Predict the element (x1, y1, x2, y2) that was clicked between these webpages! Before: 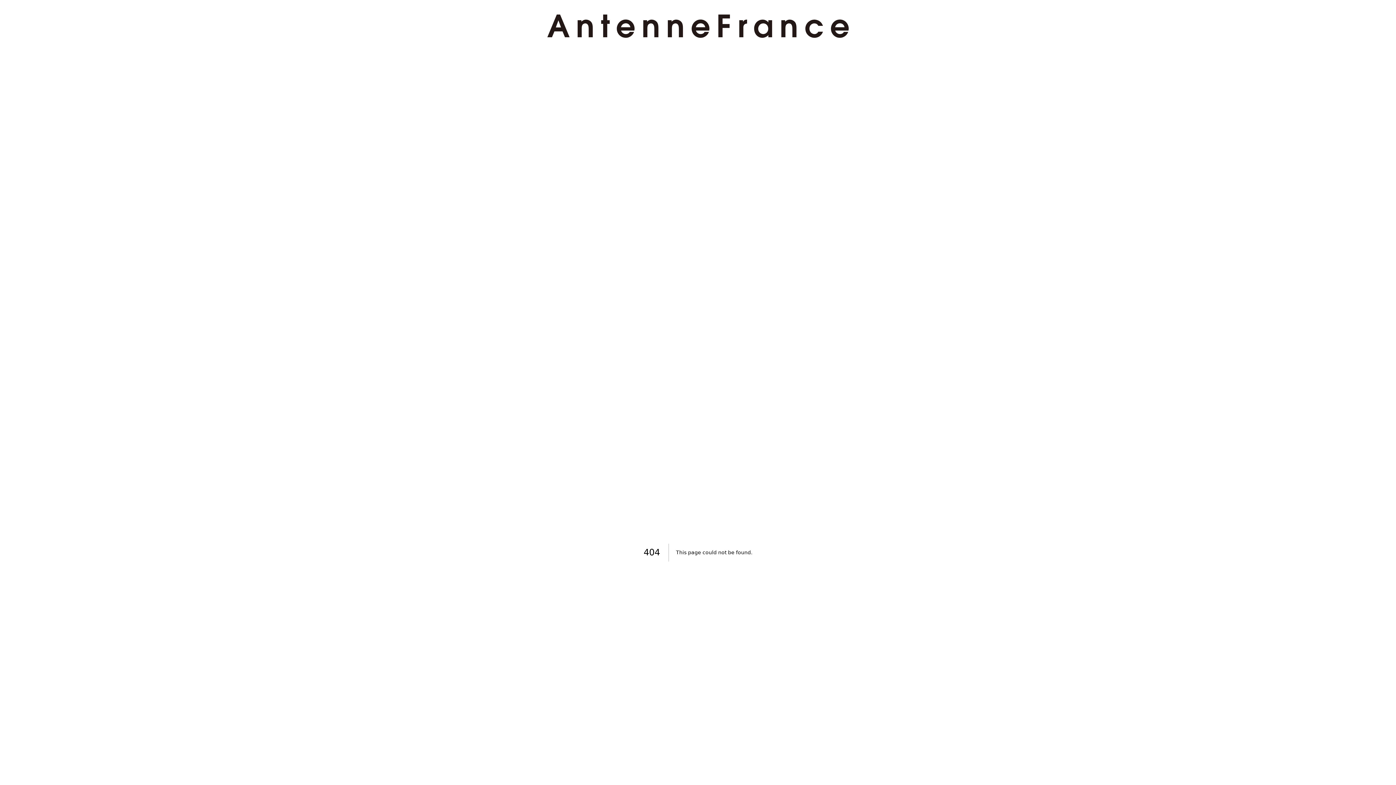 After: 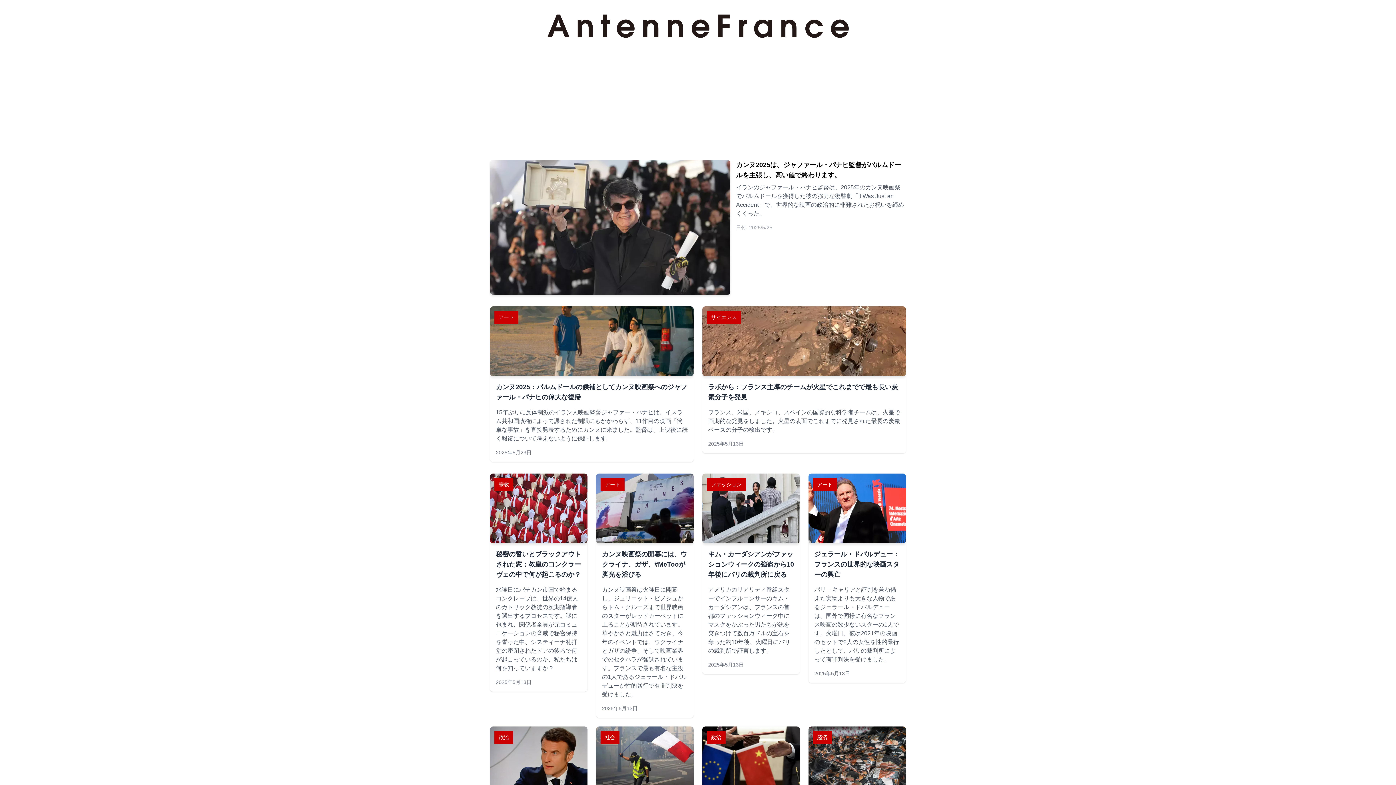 Action: bbox: (524, 14, 871, 37)